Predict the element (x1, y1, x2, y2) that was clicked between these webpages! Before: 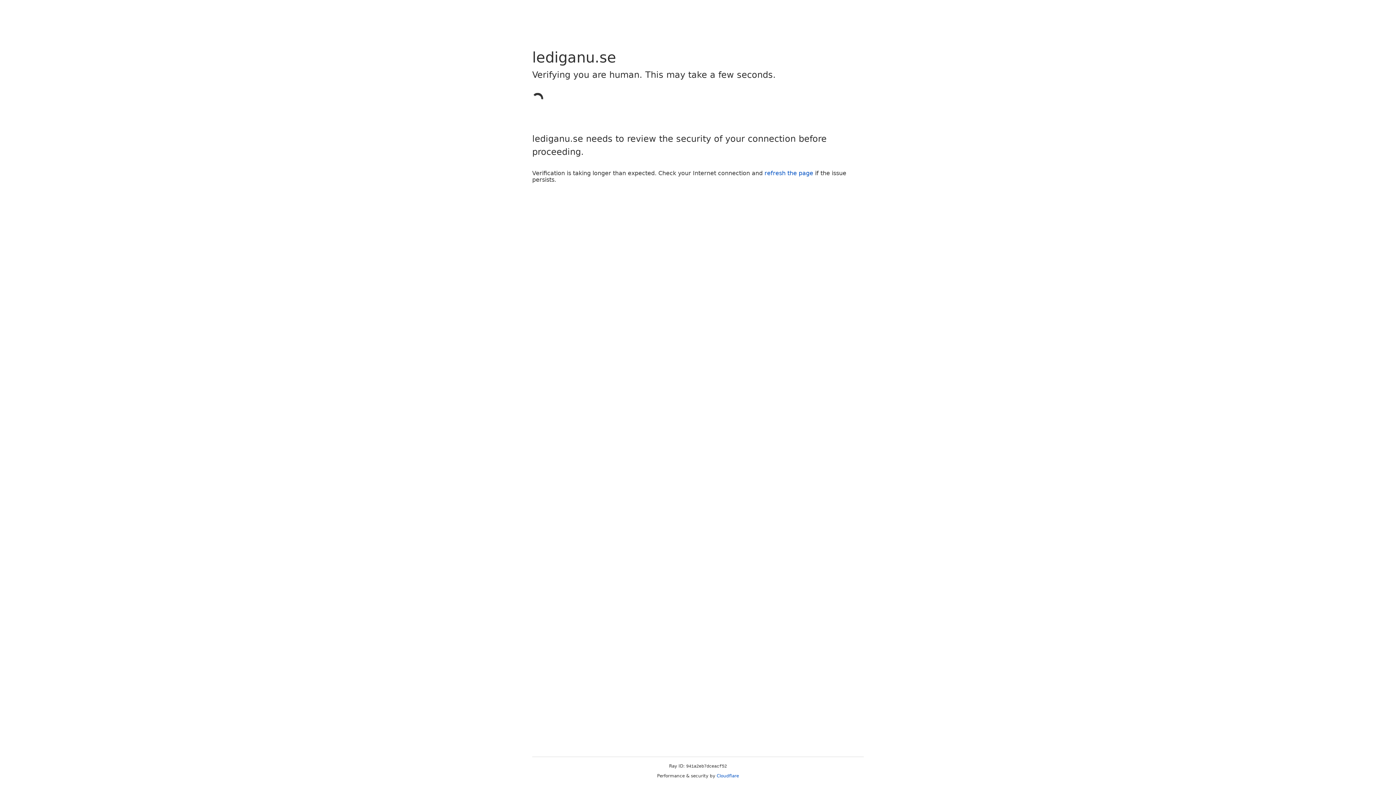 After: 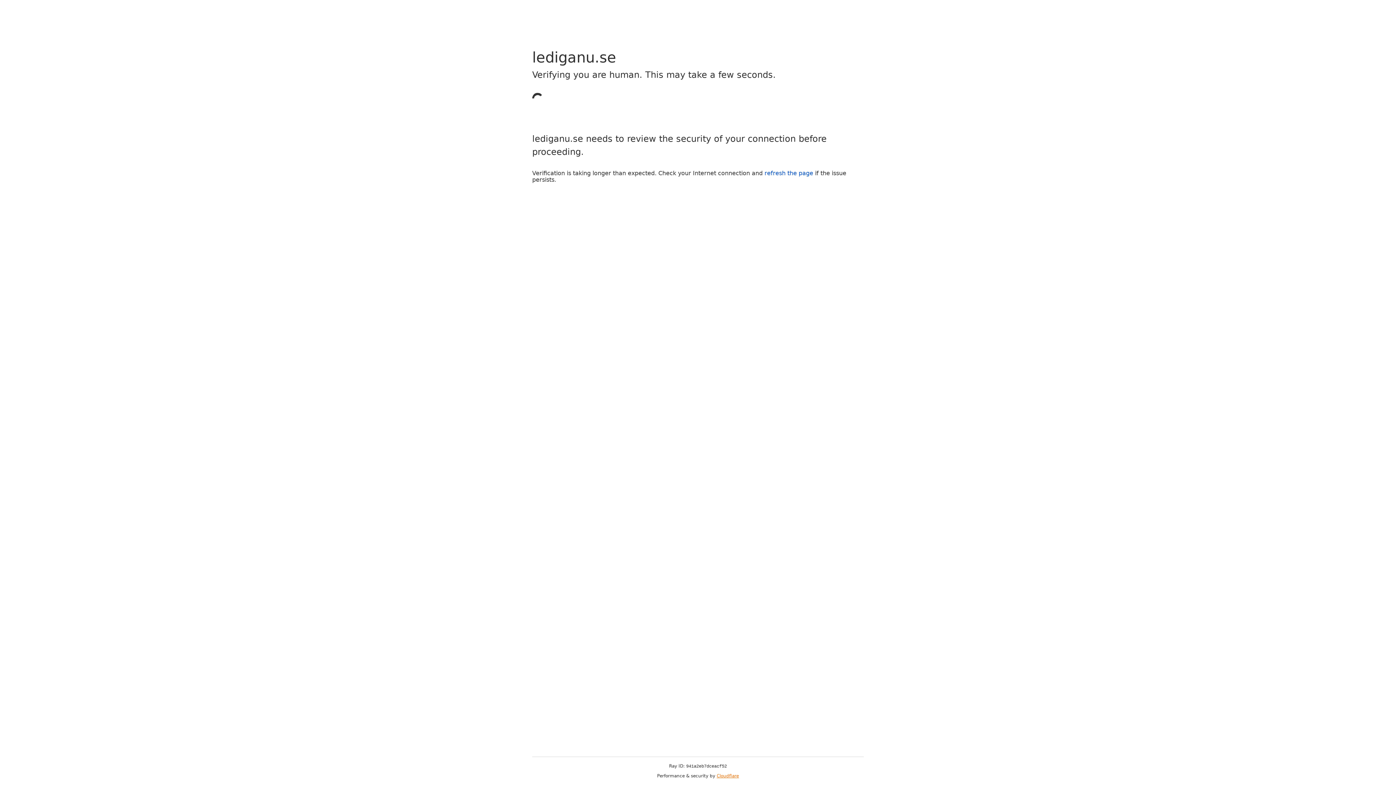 Action: bbox: (716, 773, 739, 778) label: Cloudflare